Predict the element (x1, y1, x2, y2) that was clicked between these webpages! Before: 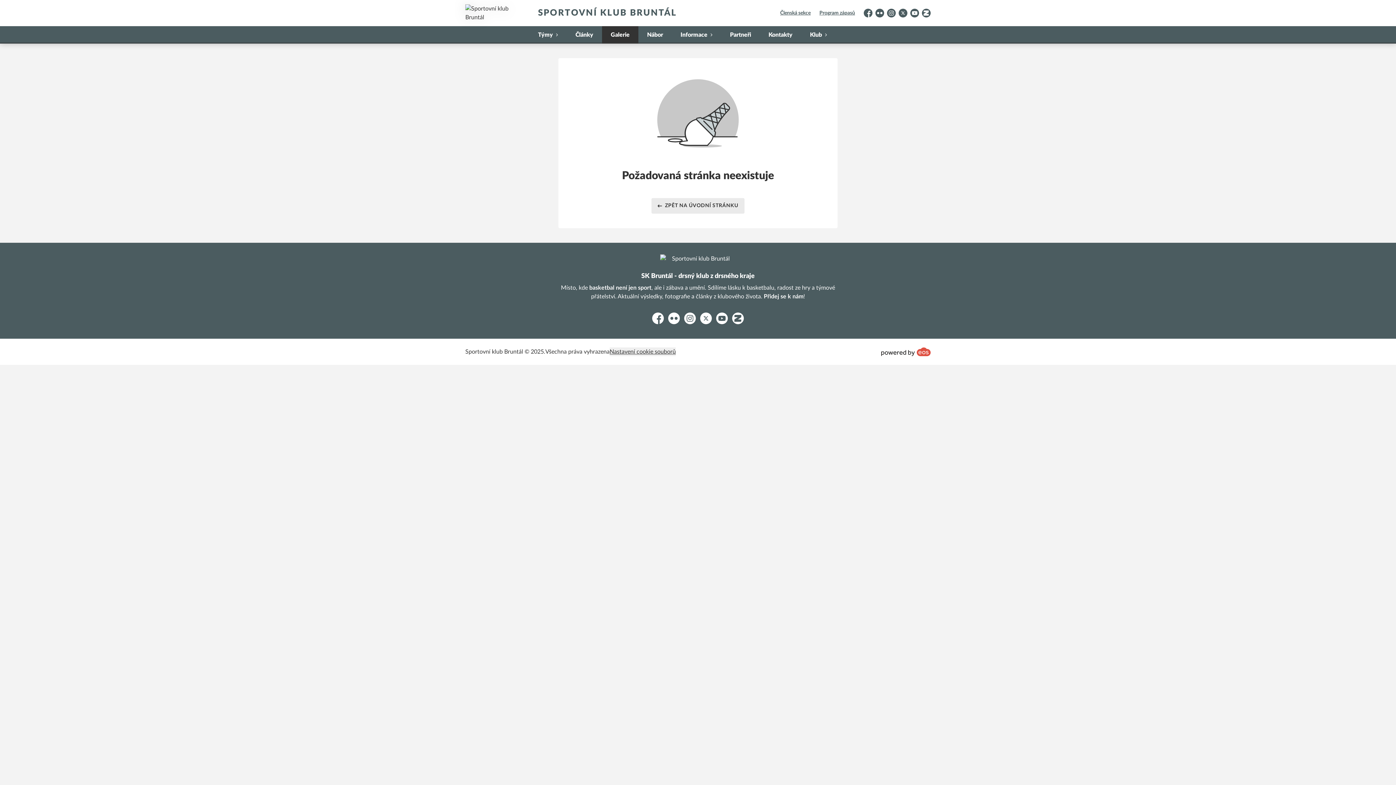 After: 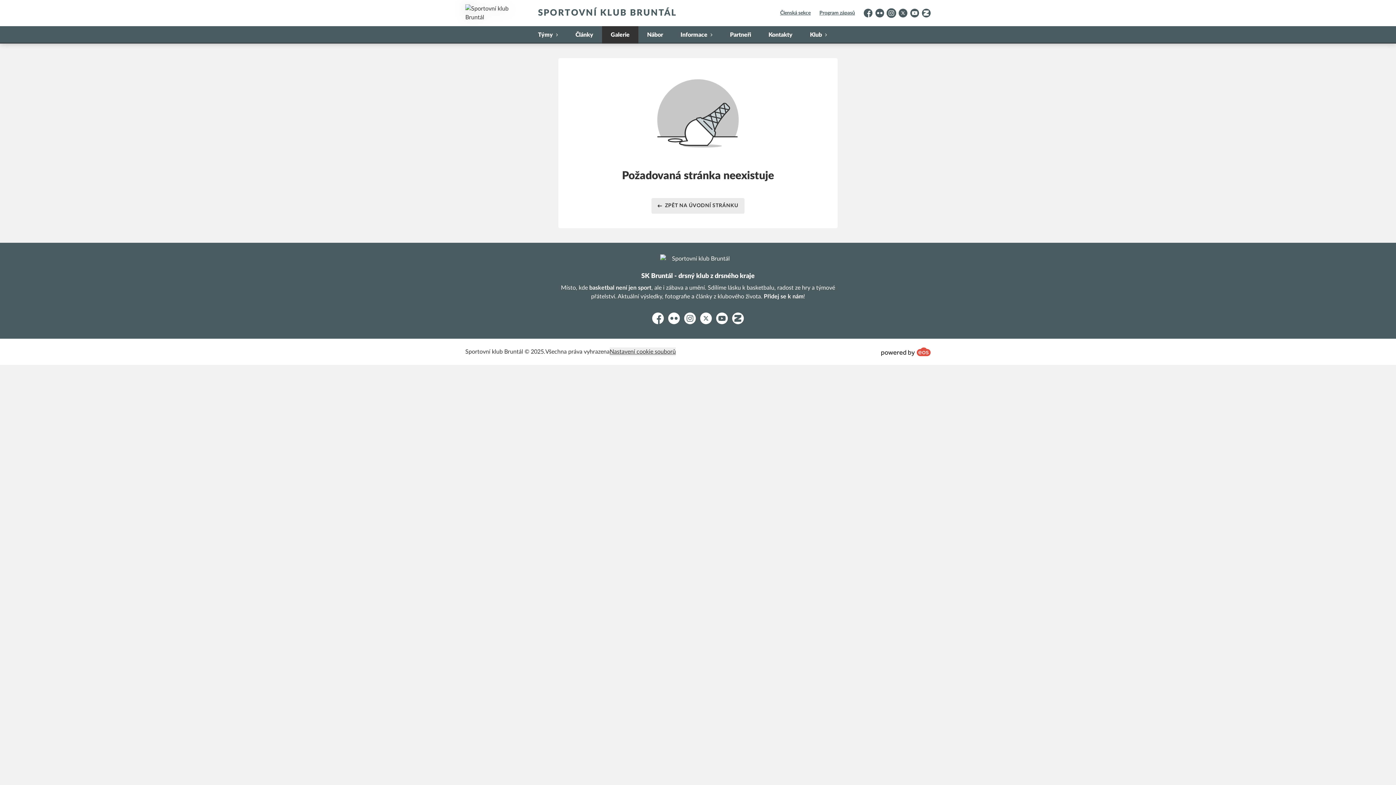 Action: bbox: (887, 8, 896, 17) label: Instagram